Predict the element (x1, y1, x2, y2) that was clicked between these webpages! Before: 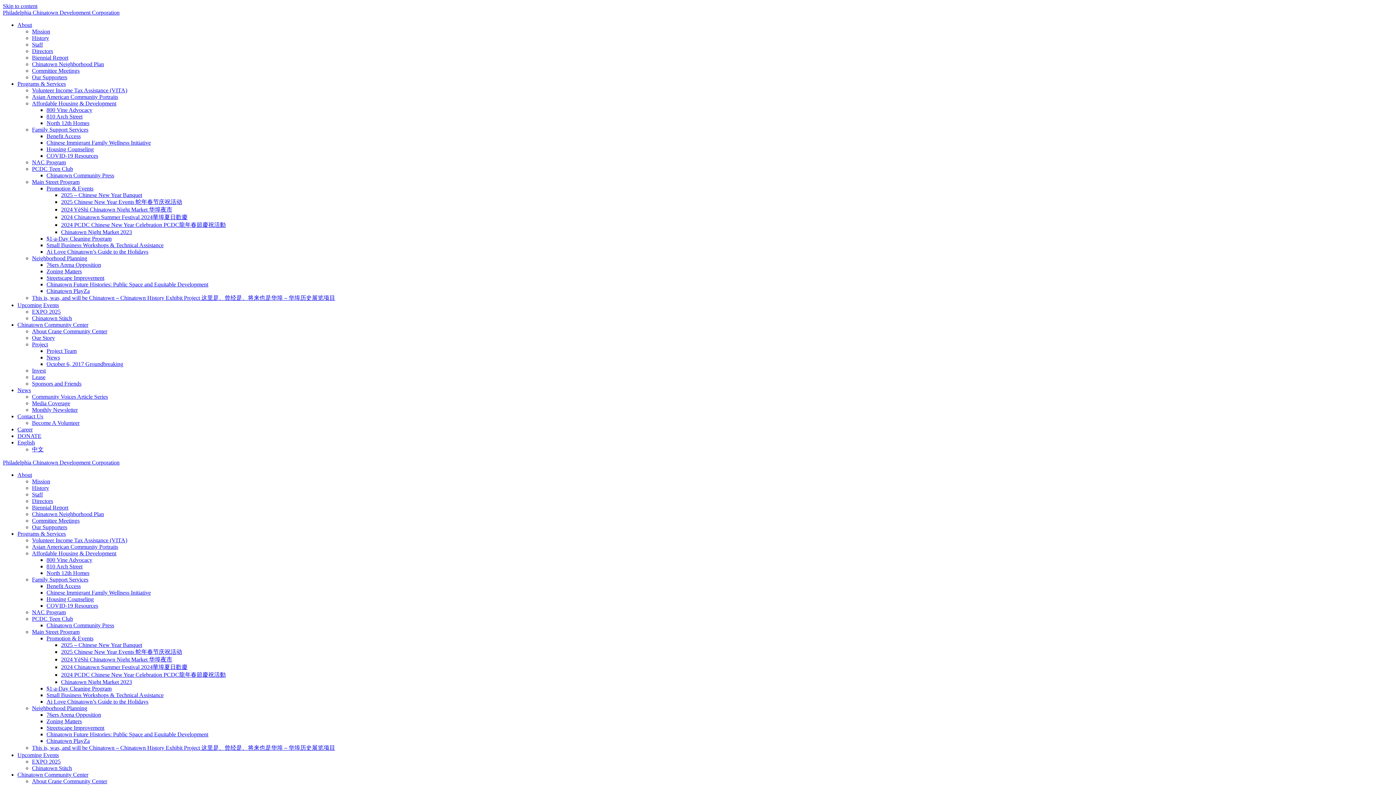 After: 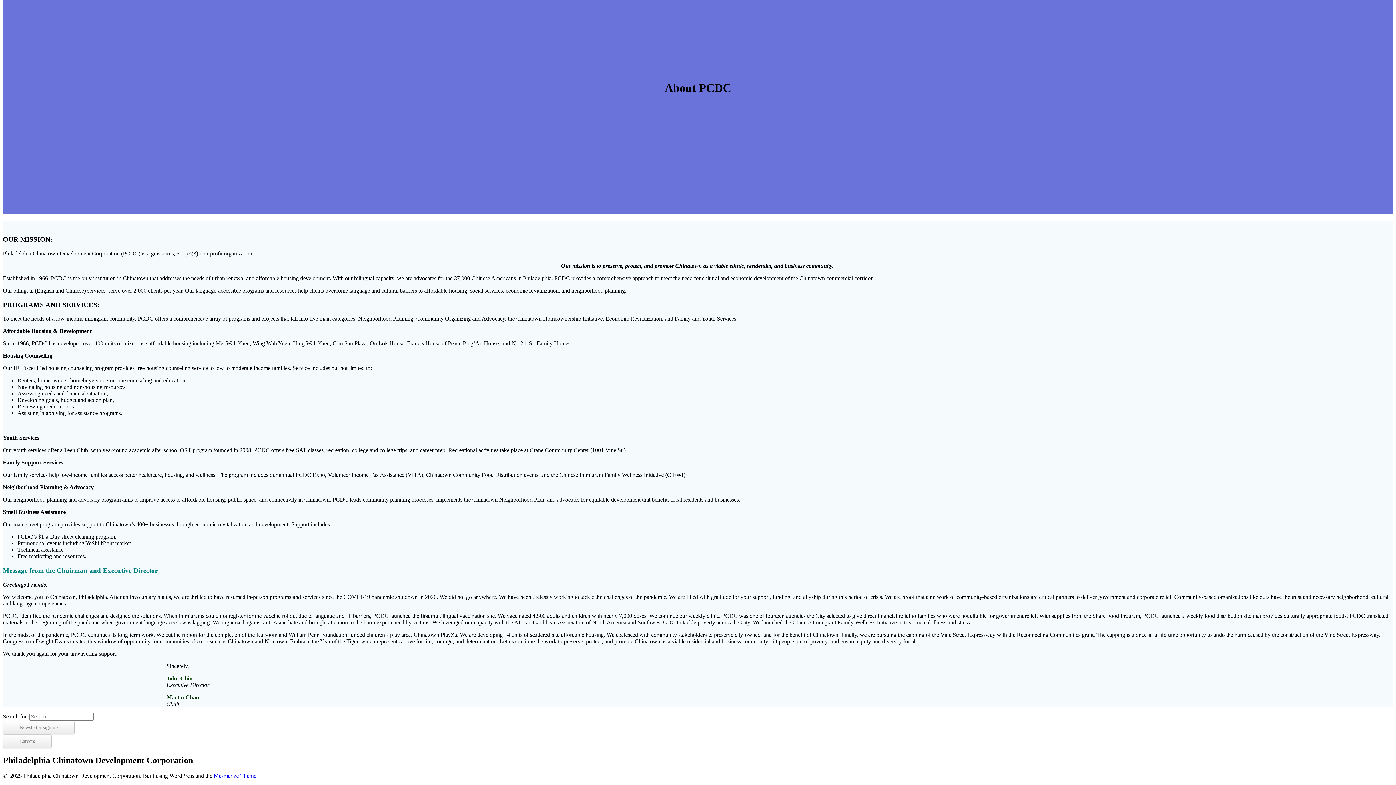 Action: label: Skip to content bbox: (2, 2, 37, 9)